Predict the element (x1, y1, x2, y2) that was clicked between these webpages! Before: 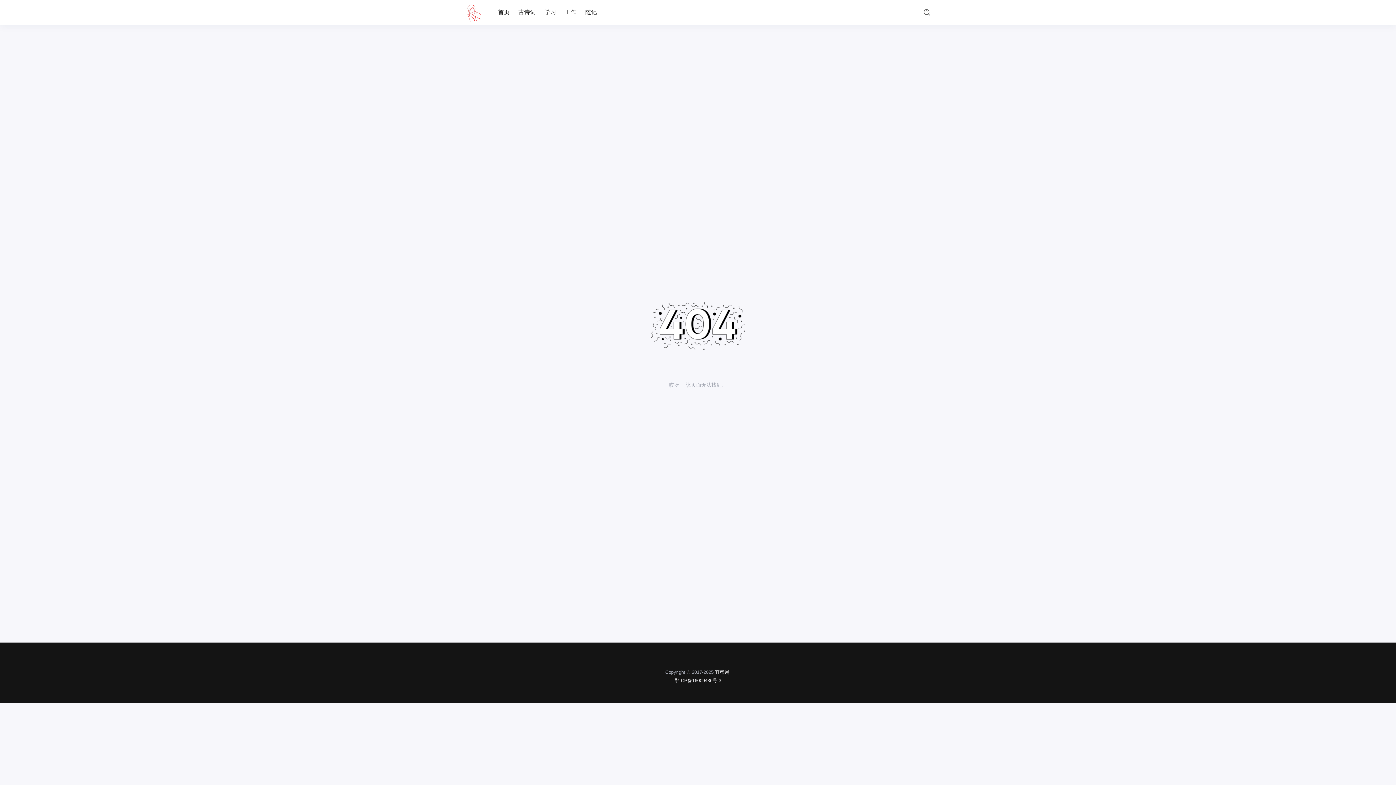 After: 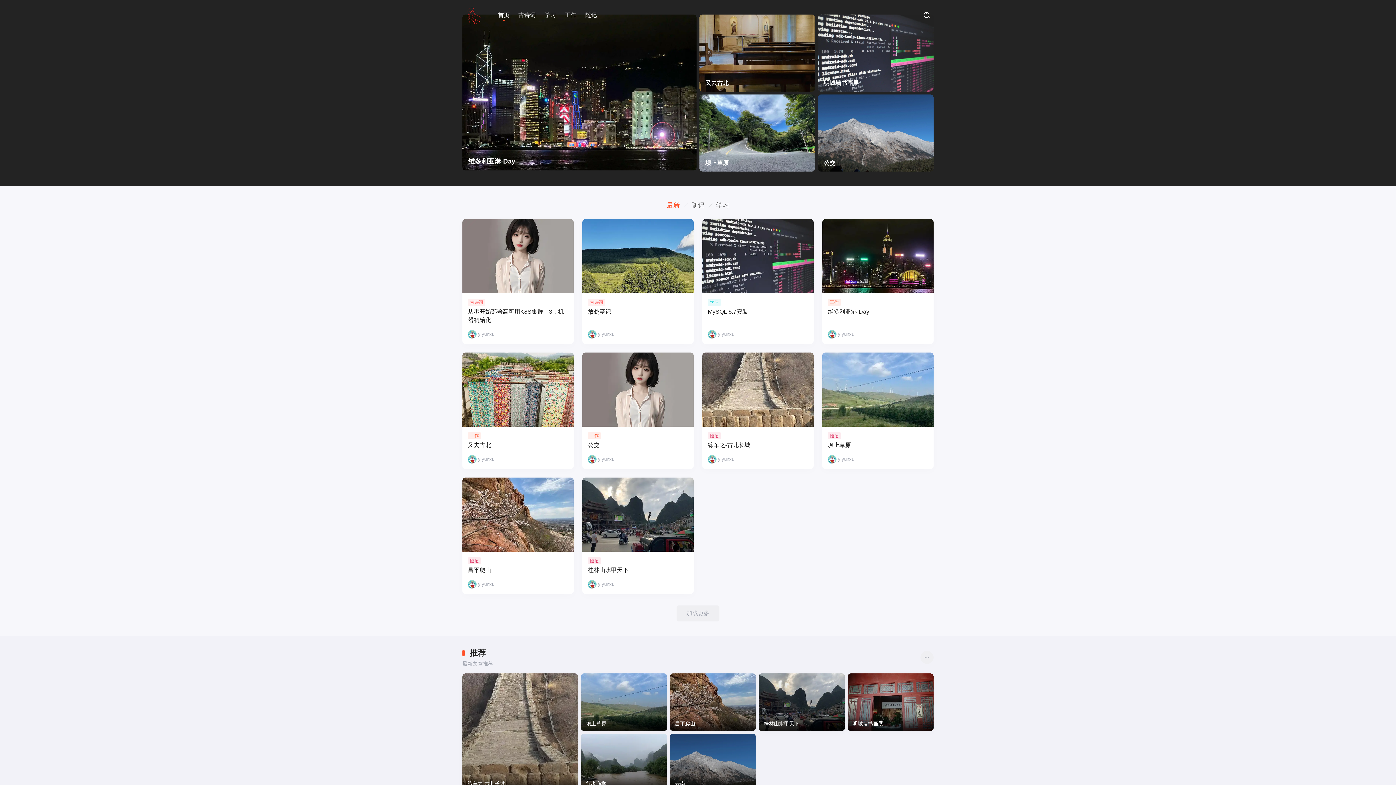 Action: bbox: (462, 8, 462, 16)